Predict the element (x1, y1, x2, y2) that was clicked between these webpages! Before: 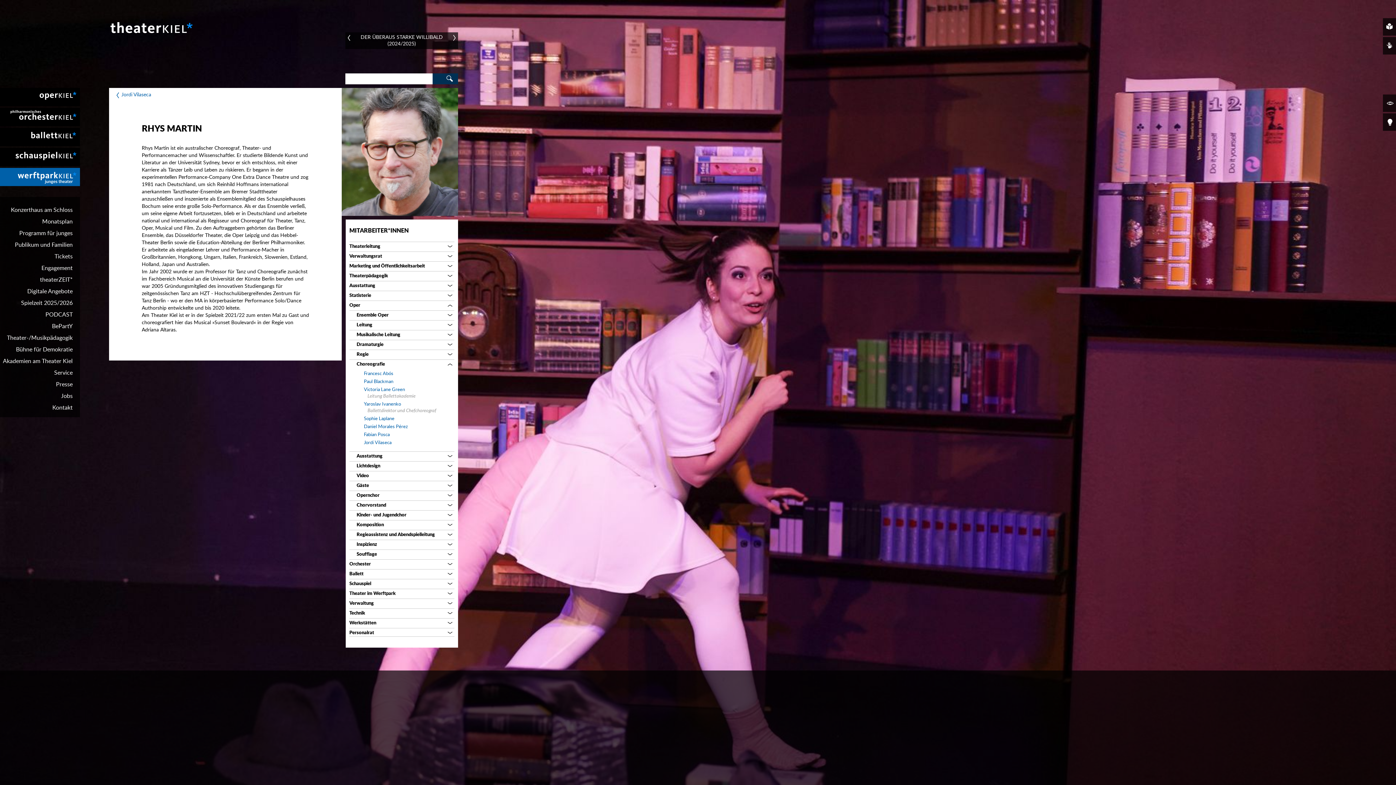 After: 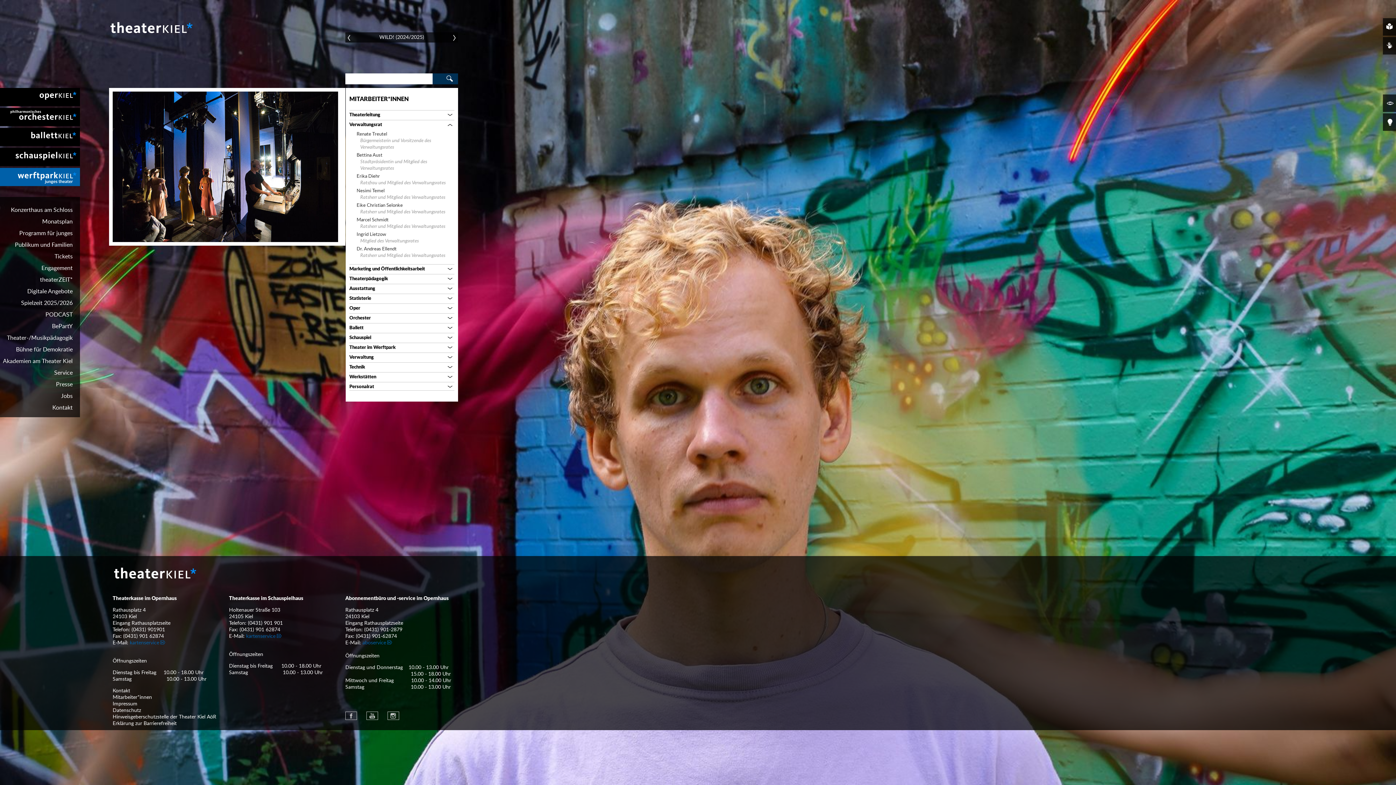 Action: label: Verwaltungsrat bbox: (349, 254, 382, 258)